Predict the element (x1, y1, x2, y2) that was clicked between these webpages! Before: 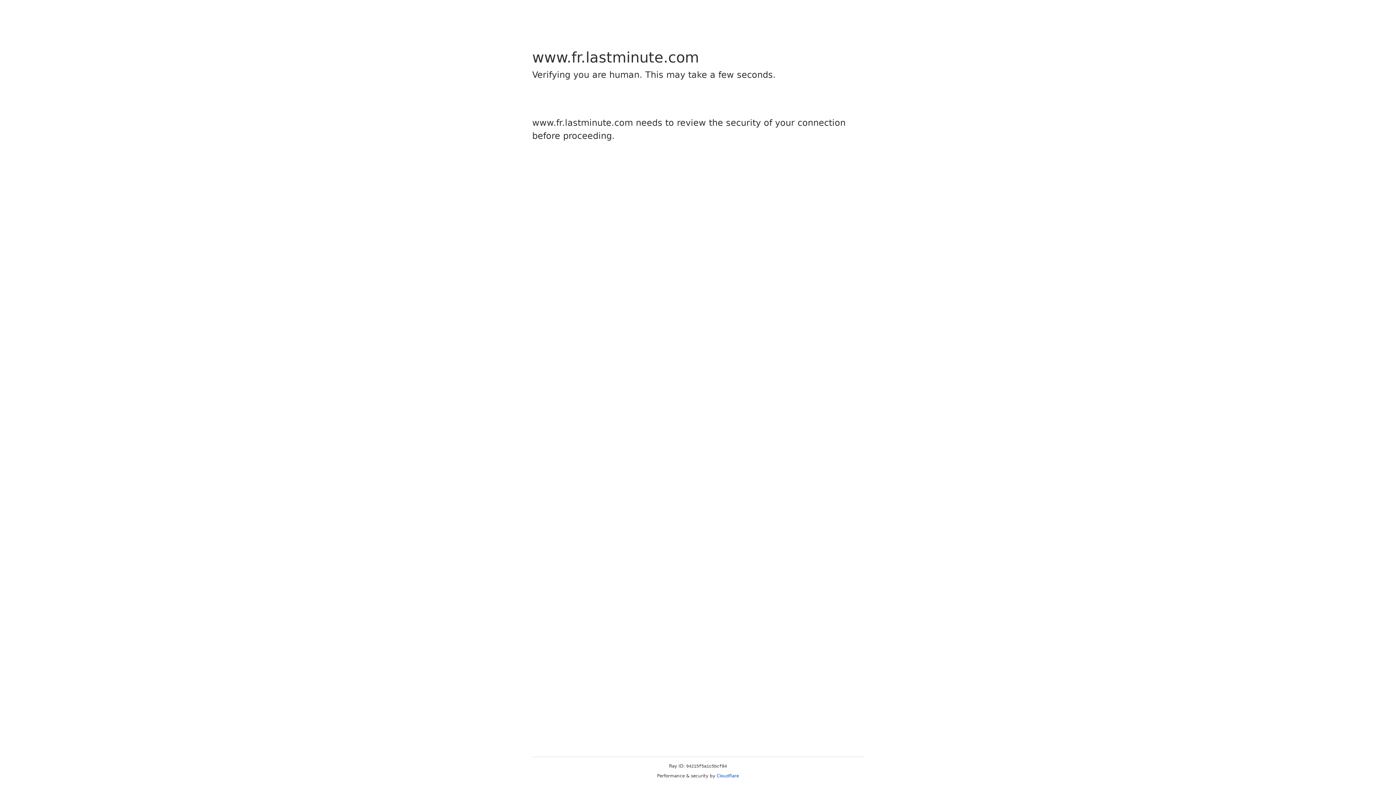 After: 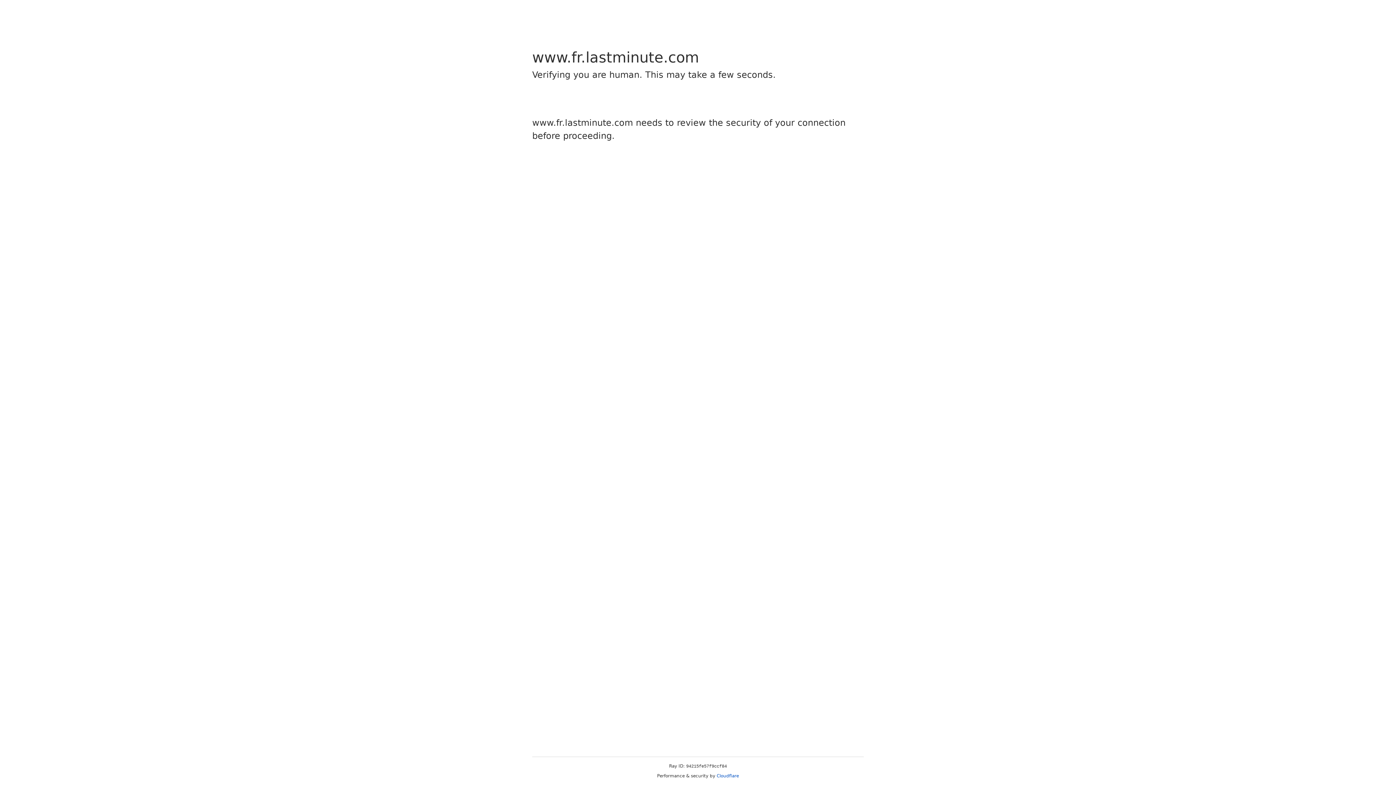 Action: bbox: (716, 773, 739, 778) label: Cloudflare